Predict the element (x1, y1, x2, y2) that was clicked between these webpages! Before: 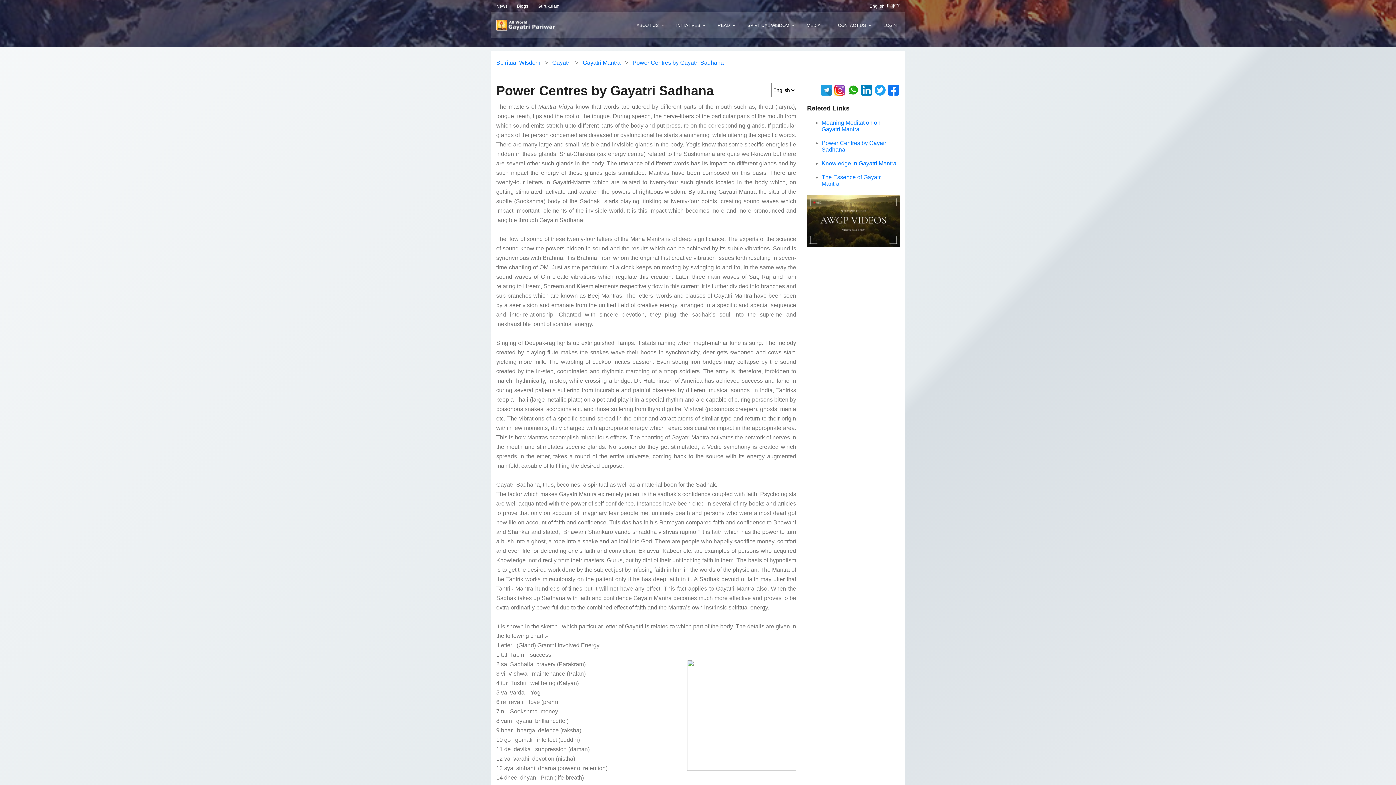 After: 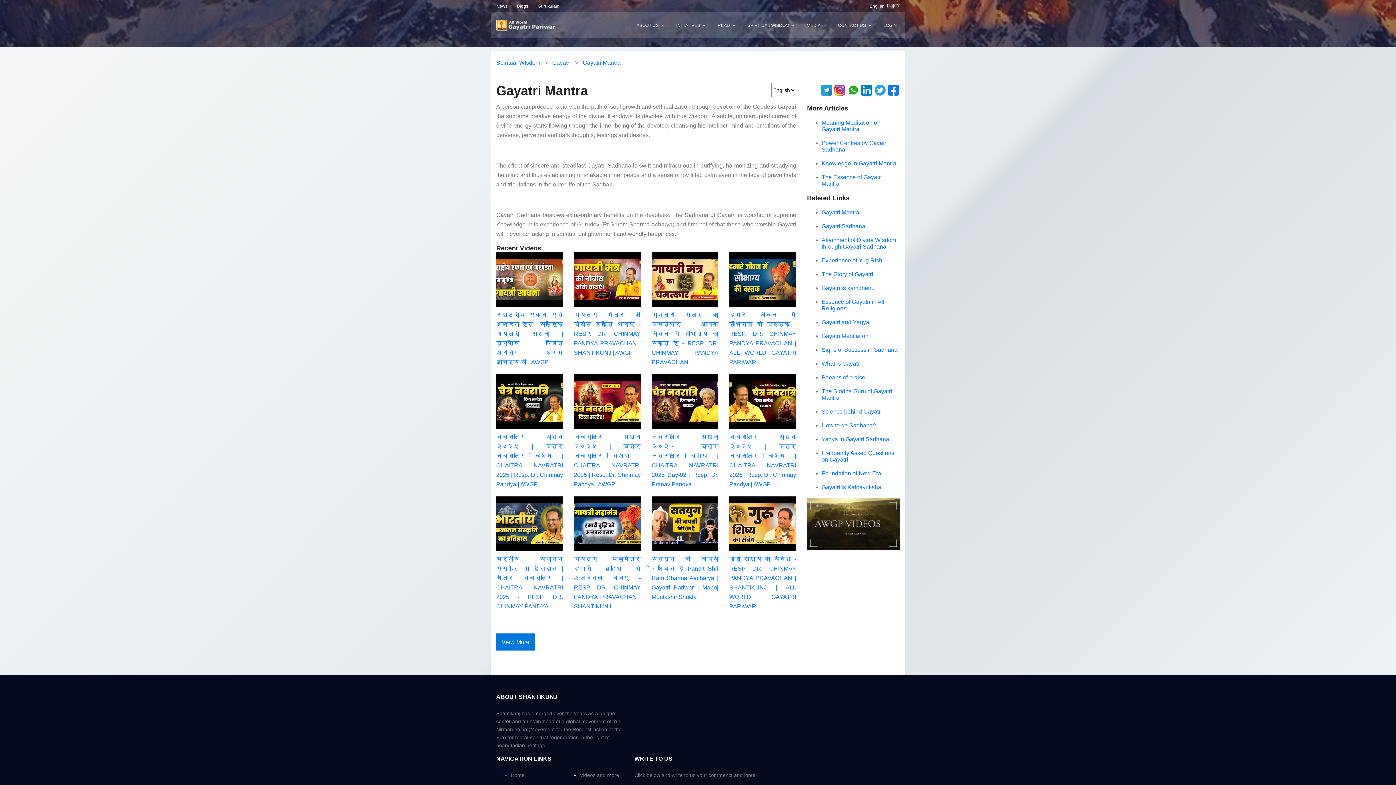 Action: bbox: (582, 59, 620, 65) label: Gayatri Mantra